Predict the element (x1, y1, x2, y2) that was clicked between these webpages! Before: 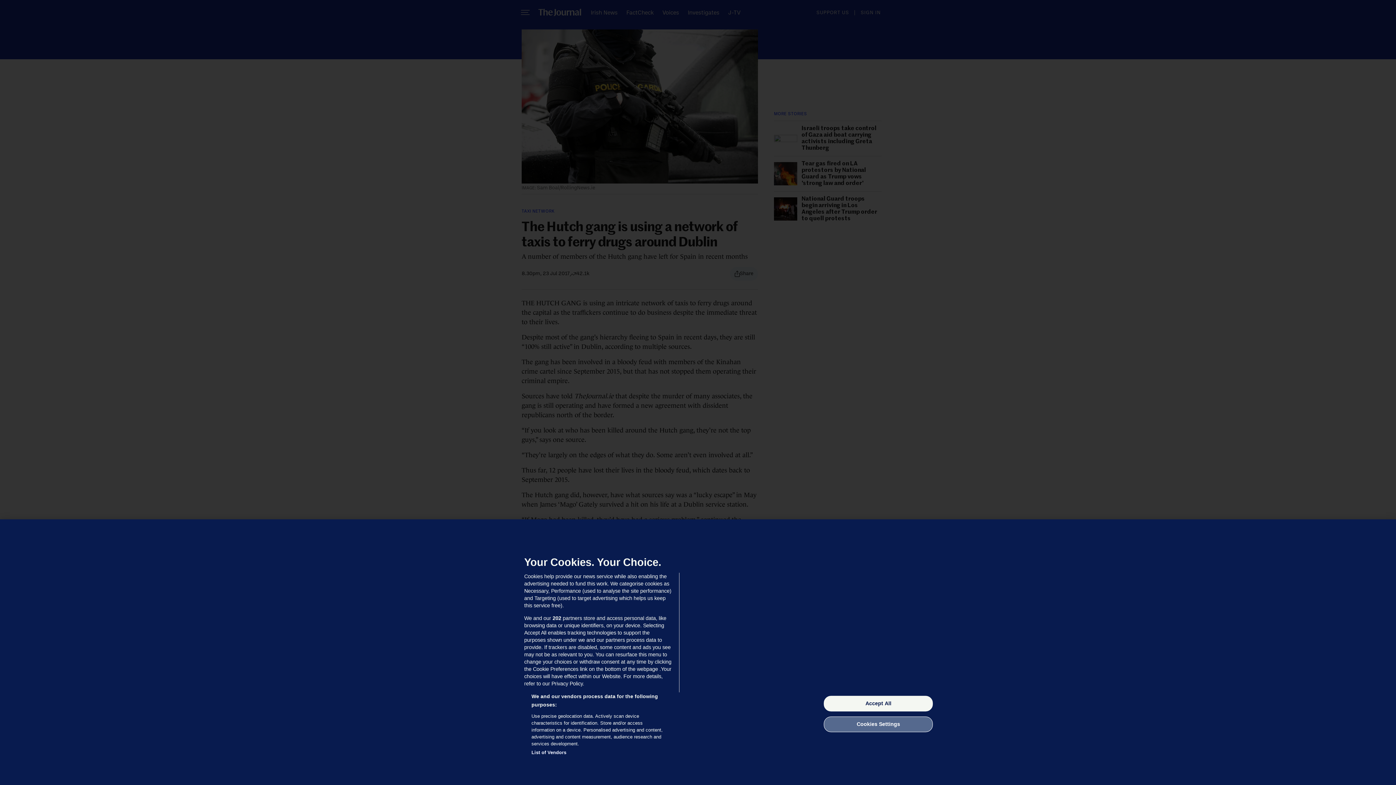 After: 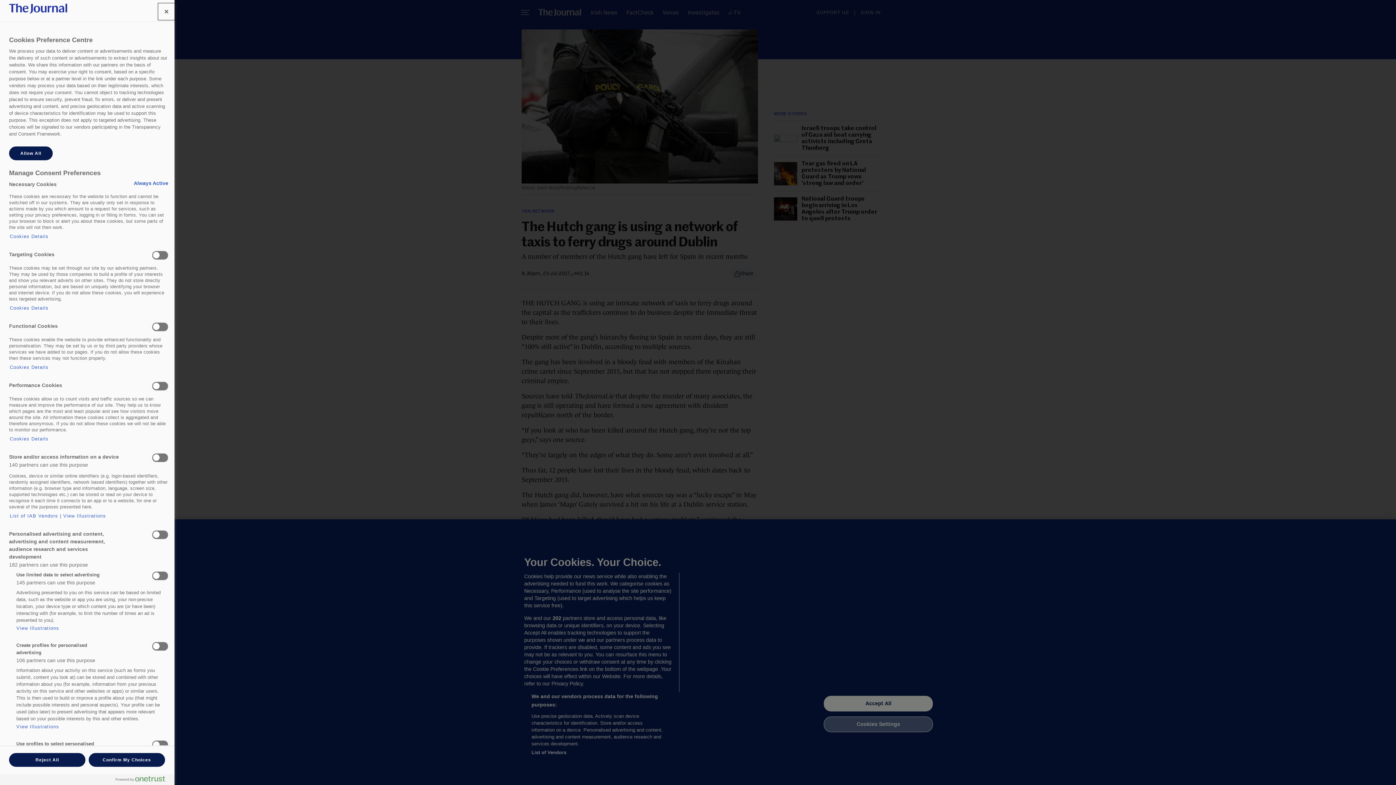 Action: bbox: (824, 716, 933, 732) label: Cookies Settings